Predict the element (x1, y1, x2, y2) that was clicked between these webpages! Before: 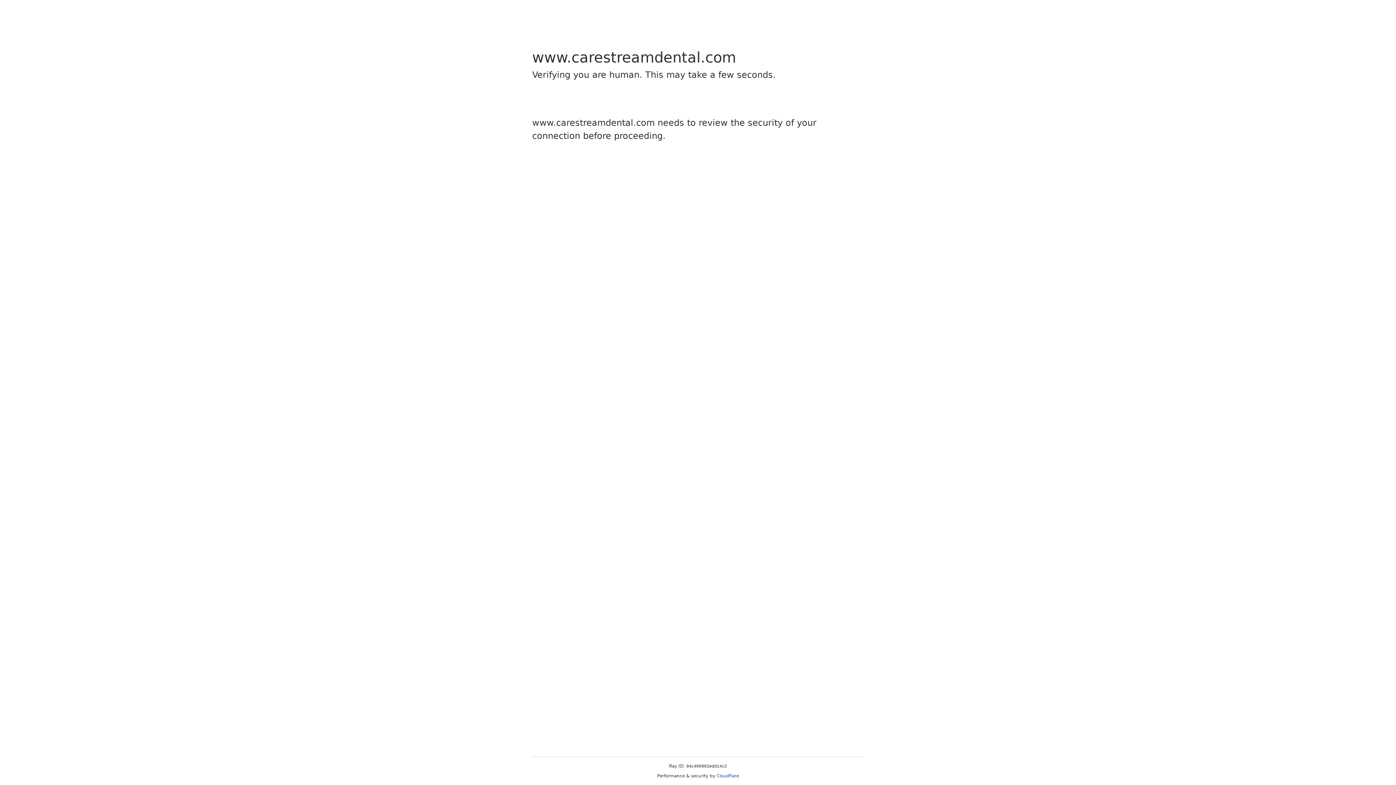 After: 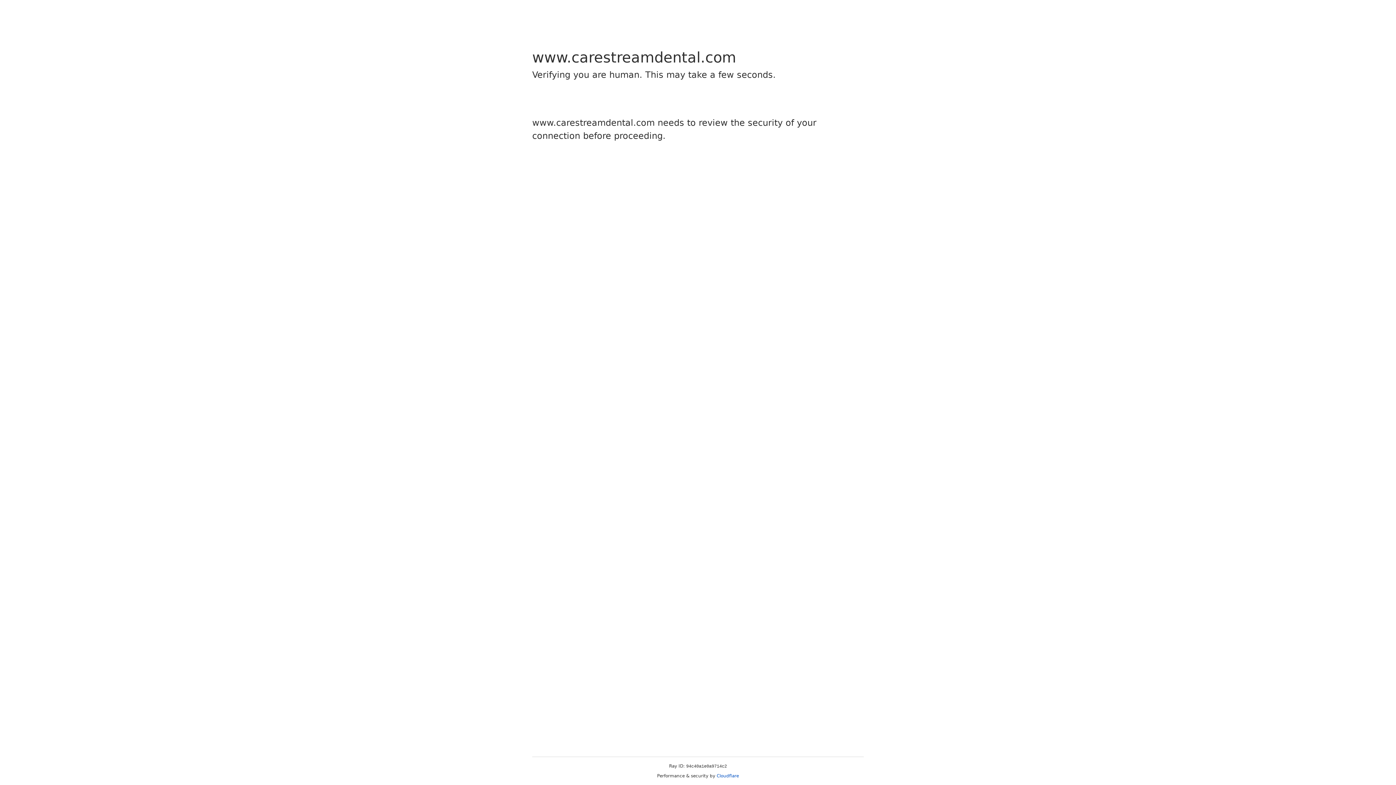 Action: bbox: (716, 773, 739, 778) label: Cloudflare